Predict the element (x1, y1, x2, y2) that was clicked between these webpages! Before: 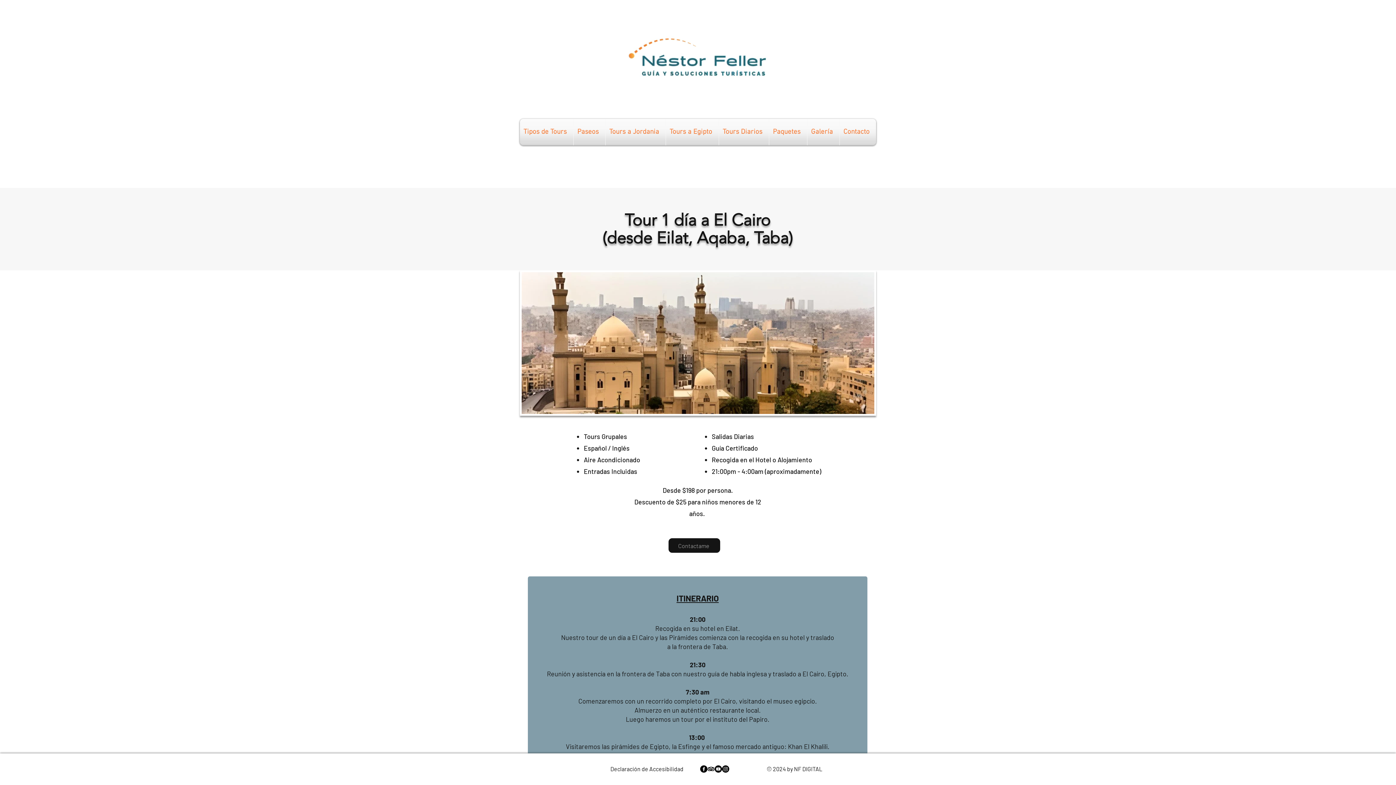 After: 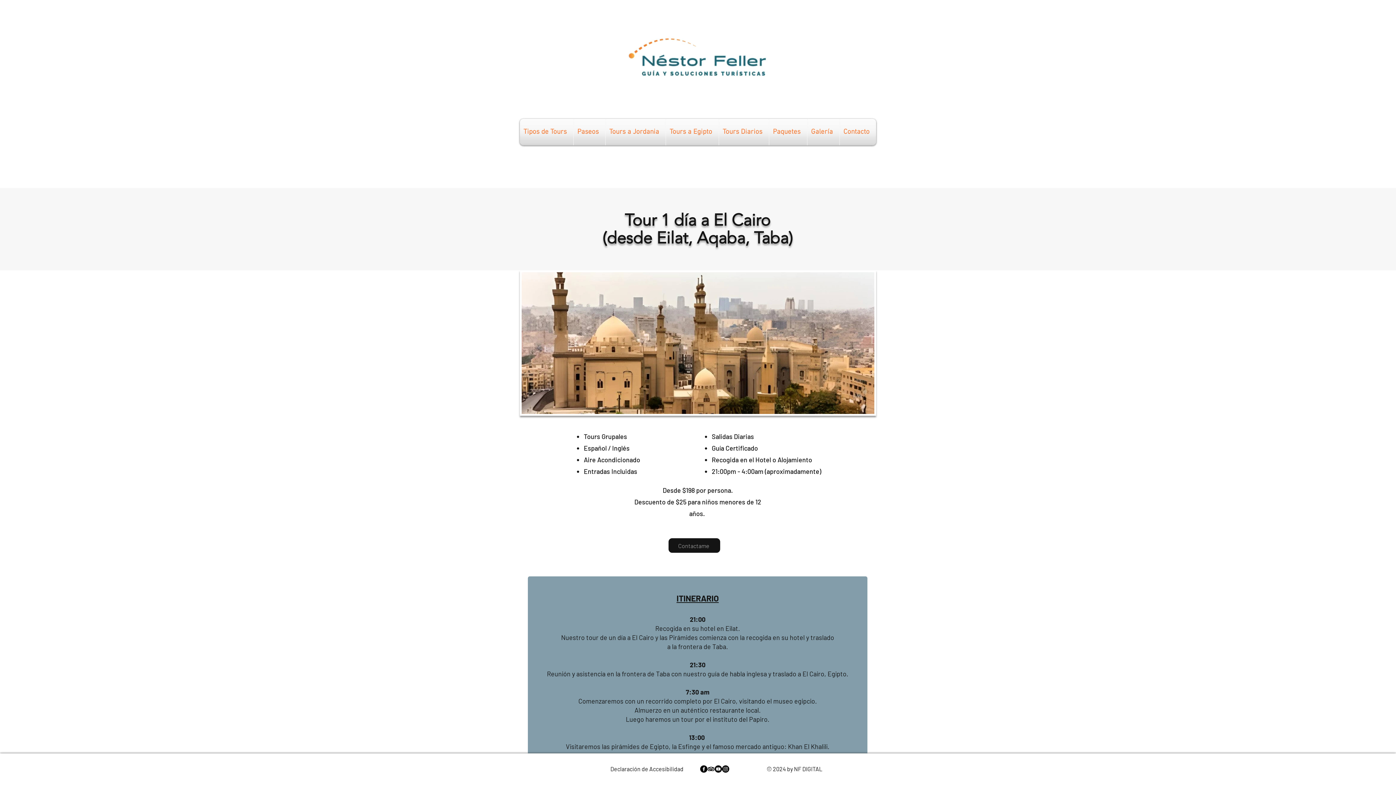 Action: bbox: (766, 765, 822, 772) label: © 2024 by NF DIGITAL